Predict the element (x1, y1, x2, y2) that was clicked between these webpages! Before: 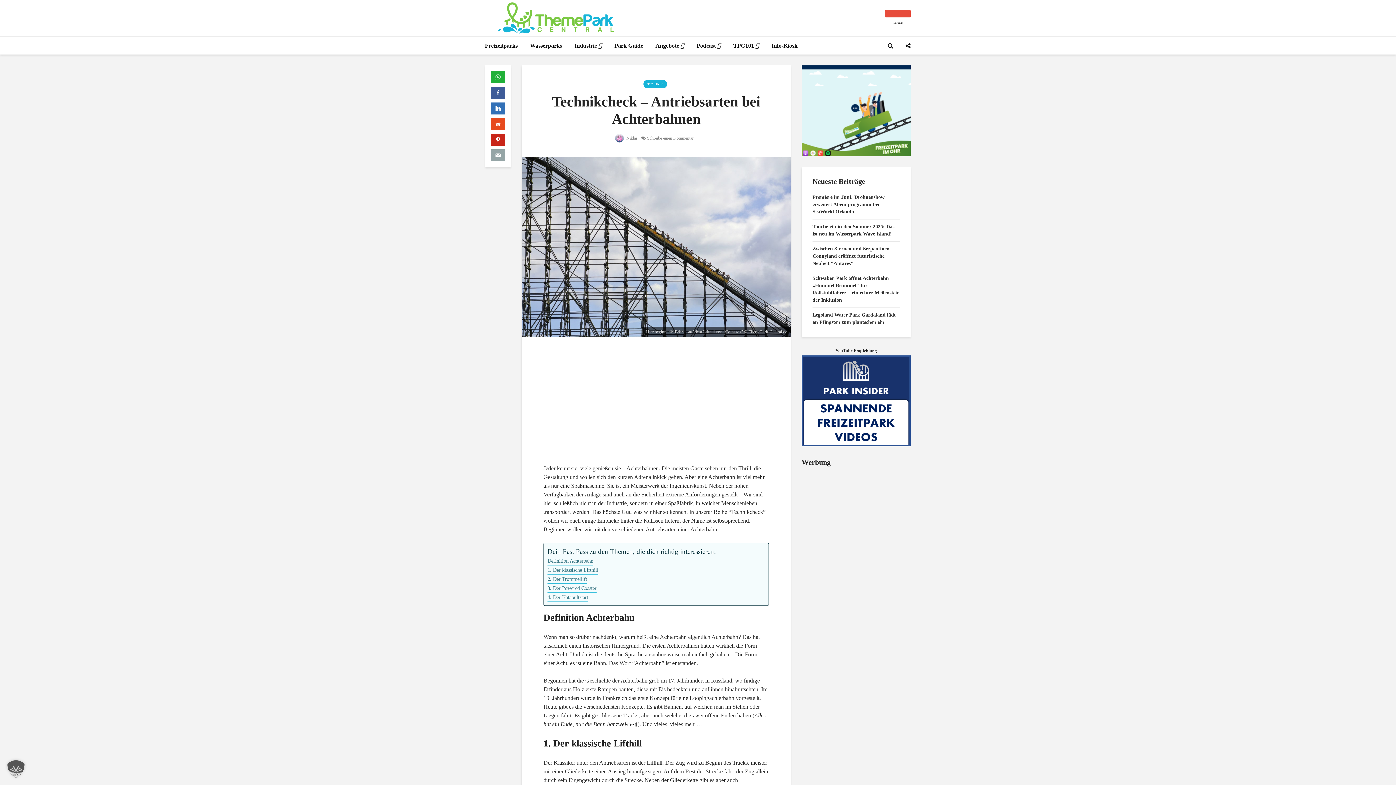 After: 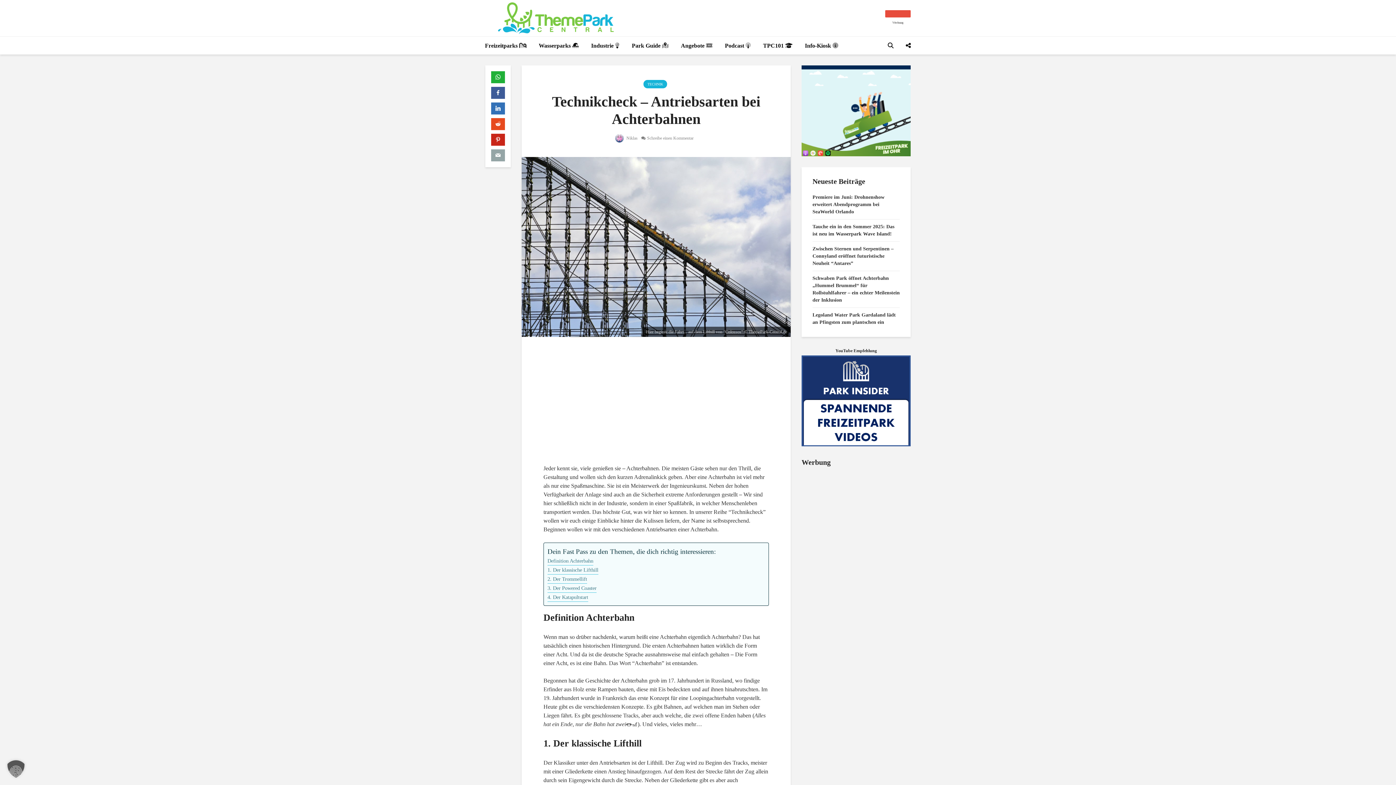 Action: bbox: (801, 397, 910, 403)